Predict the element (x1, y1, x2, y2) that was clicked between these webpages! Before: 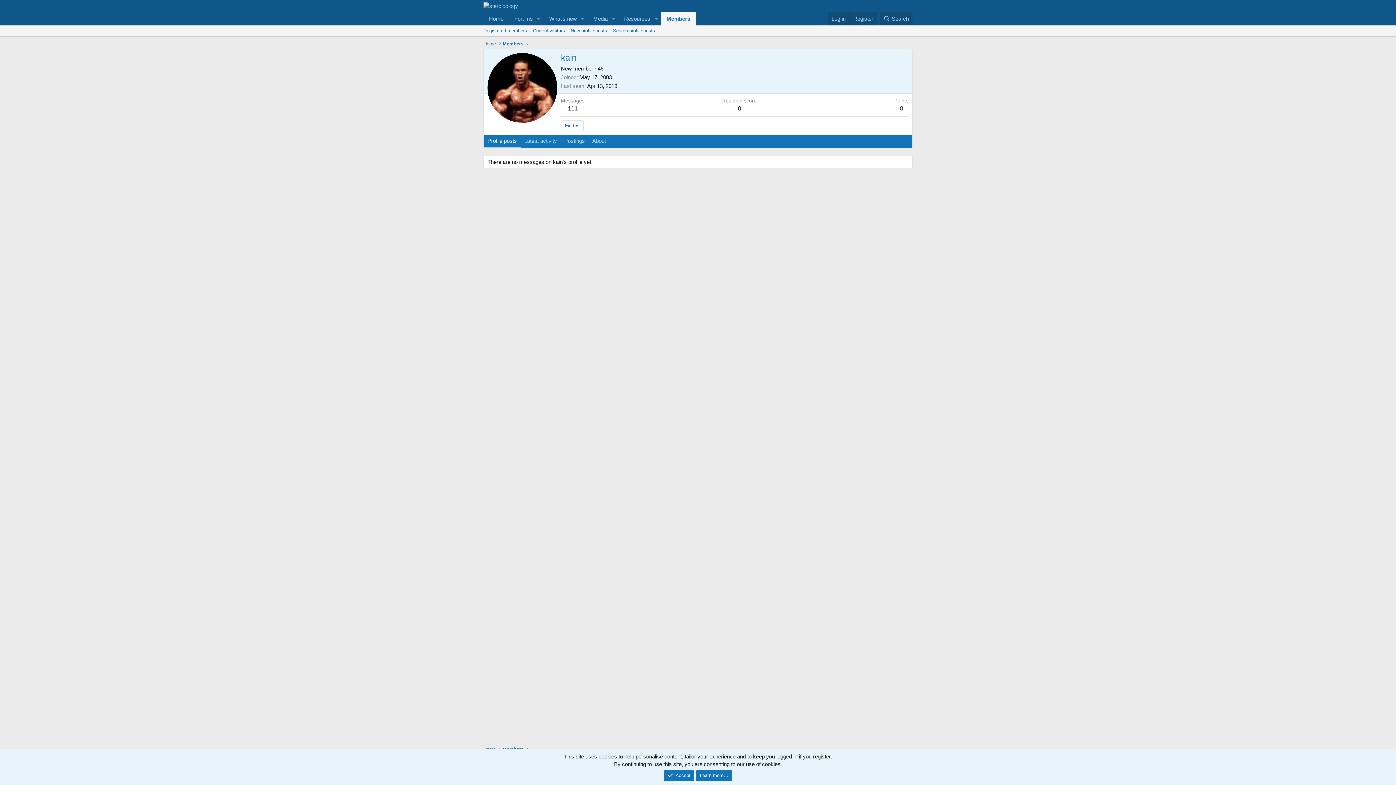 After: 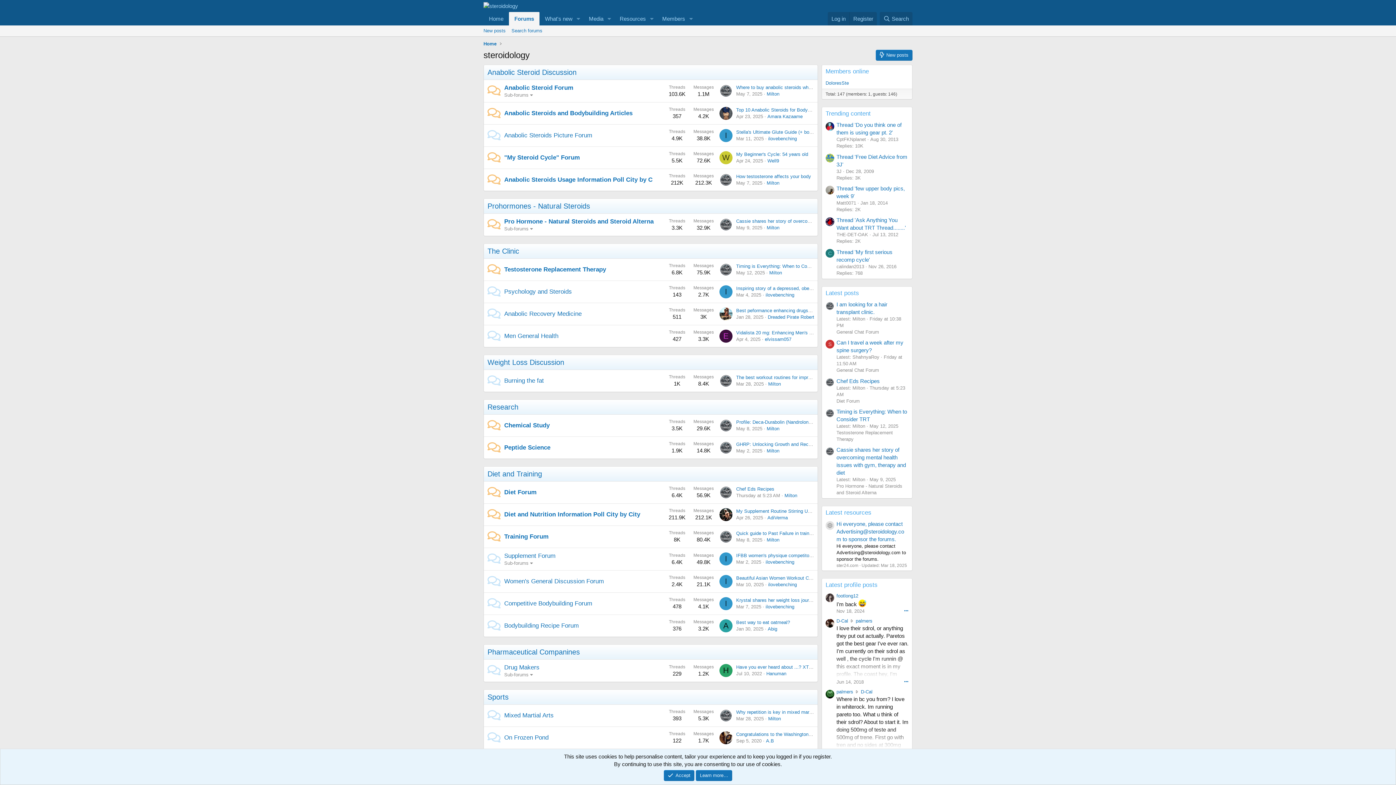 Action: label: Forums bbox: (509, 12, 533, 25)